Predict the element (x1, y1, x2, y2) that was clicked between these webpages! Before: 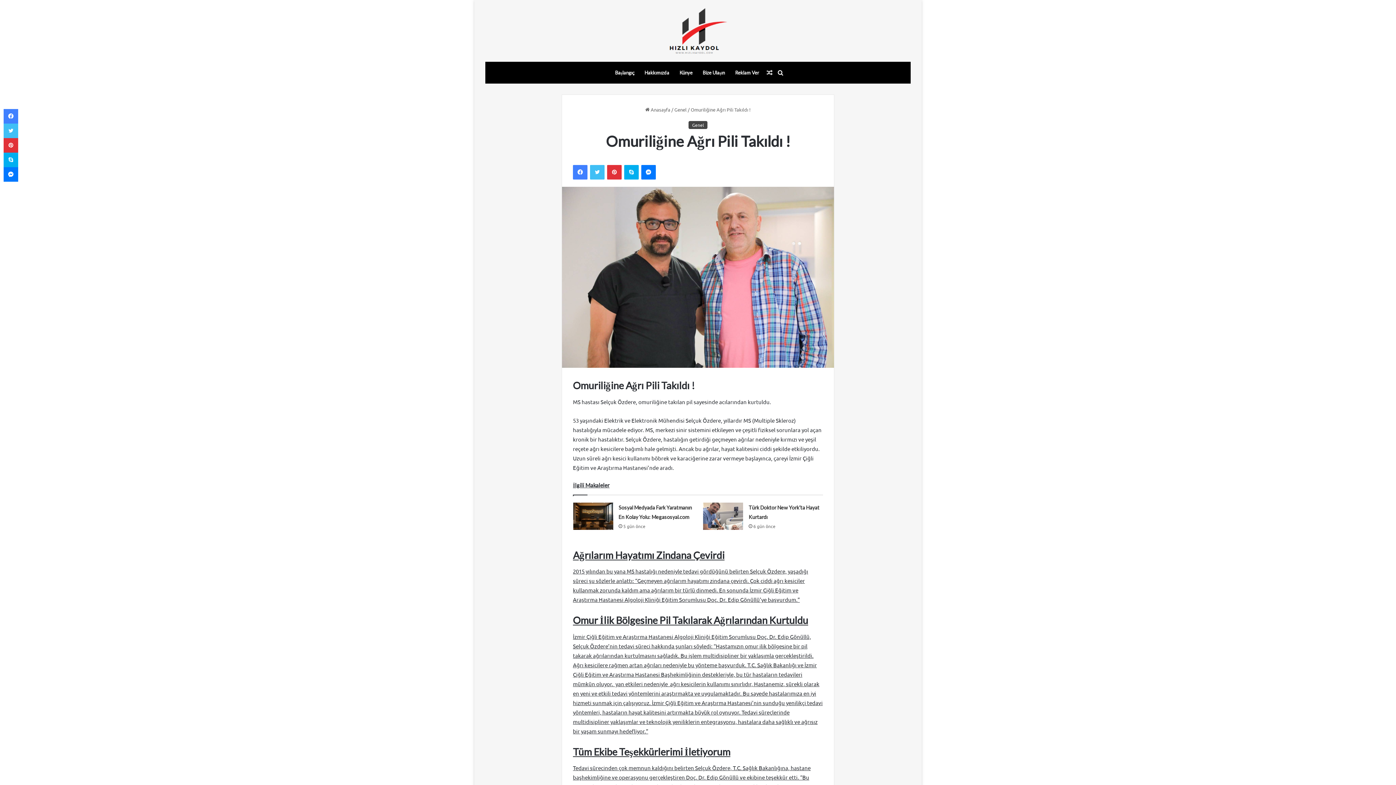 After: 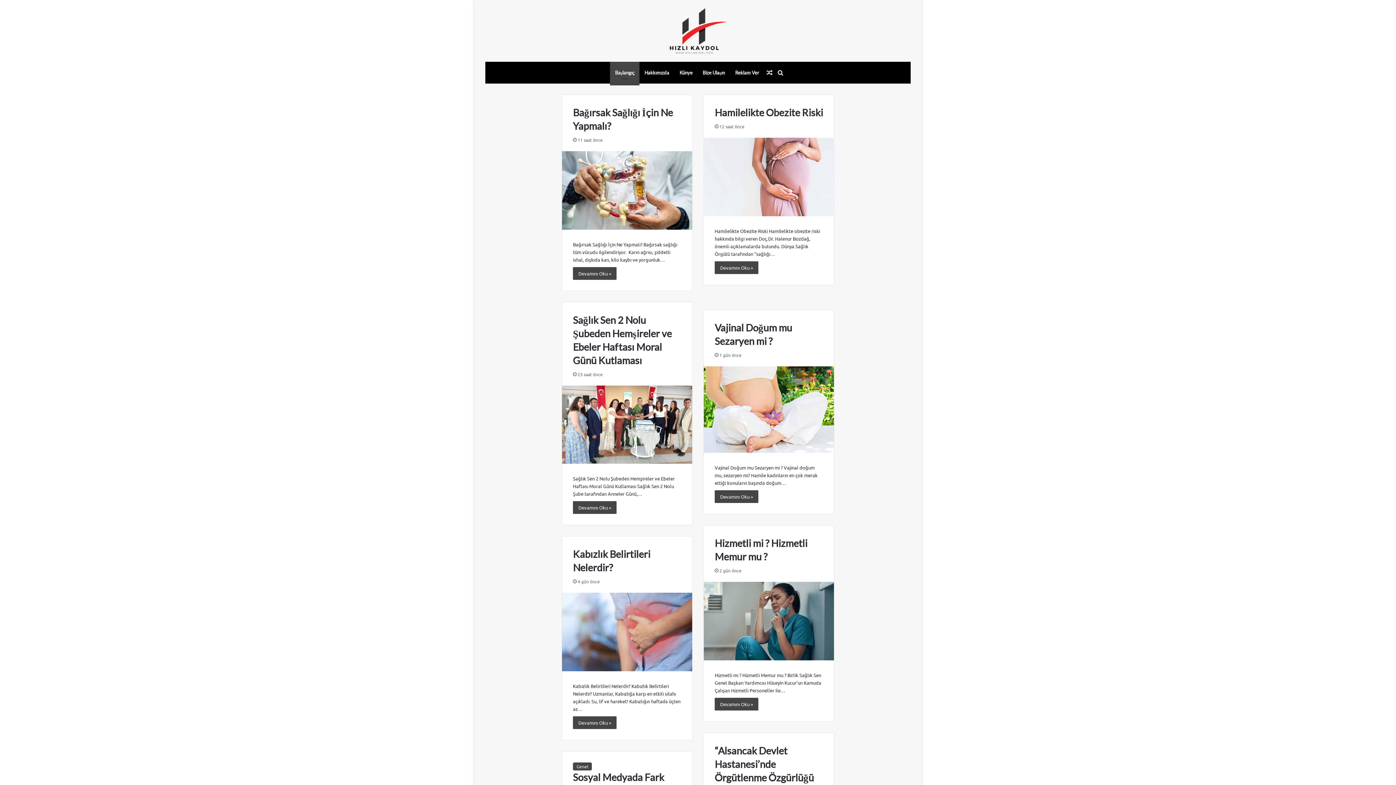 Action: label: Başlangıç bbox: (610, 61, 639, 83)